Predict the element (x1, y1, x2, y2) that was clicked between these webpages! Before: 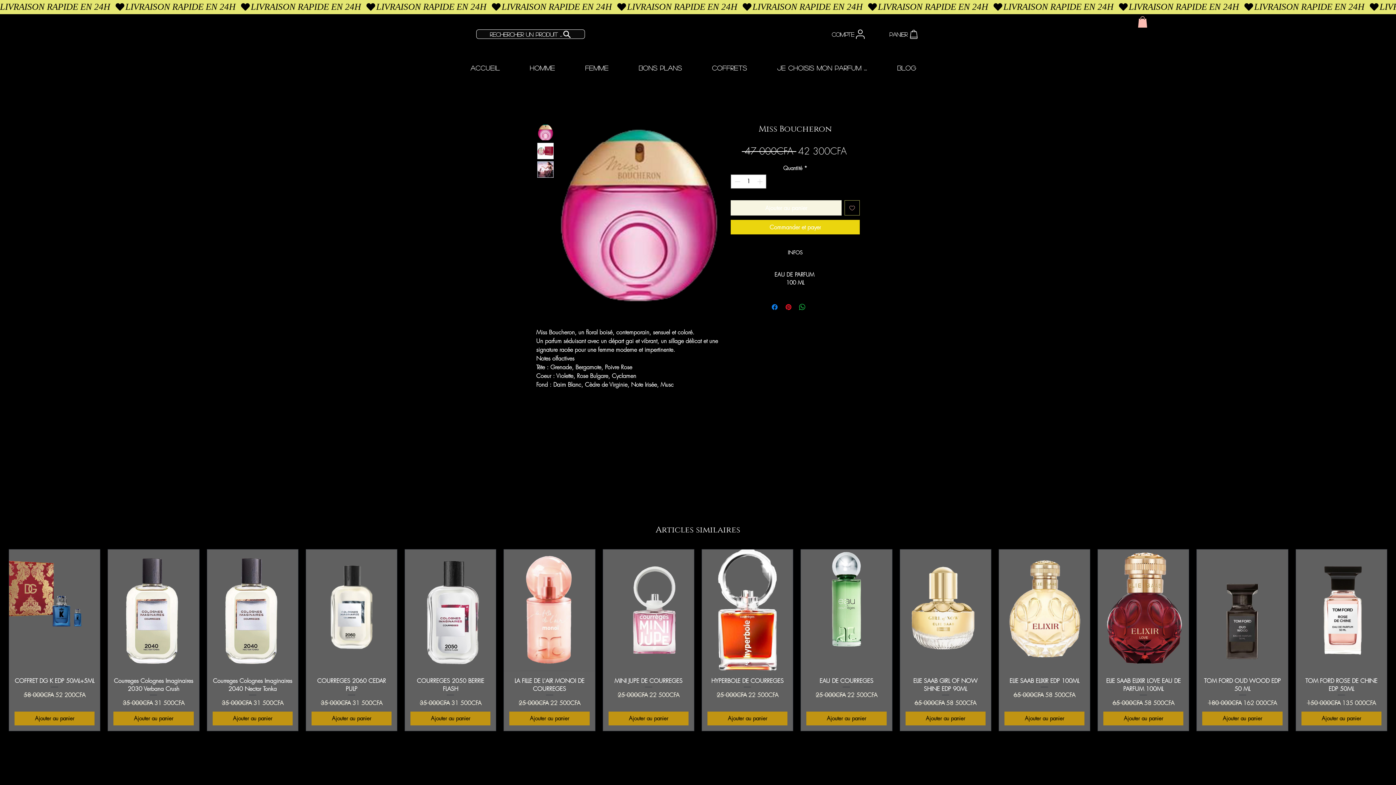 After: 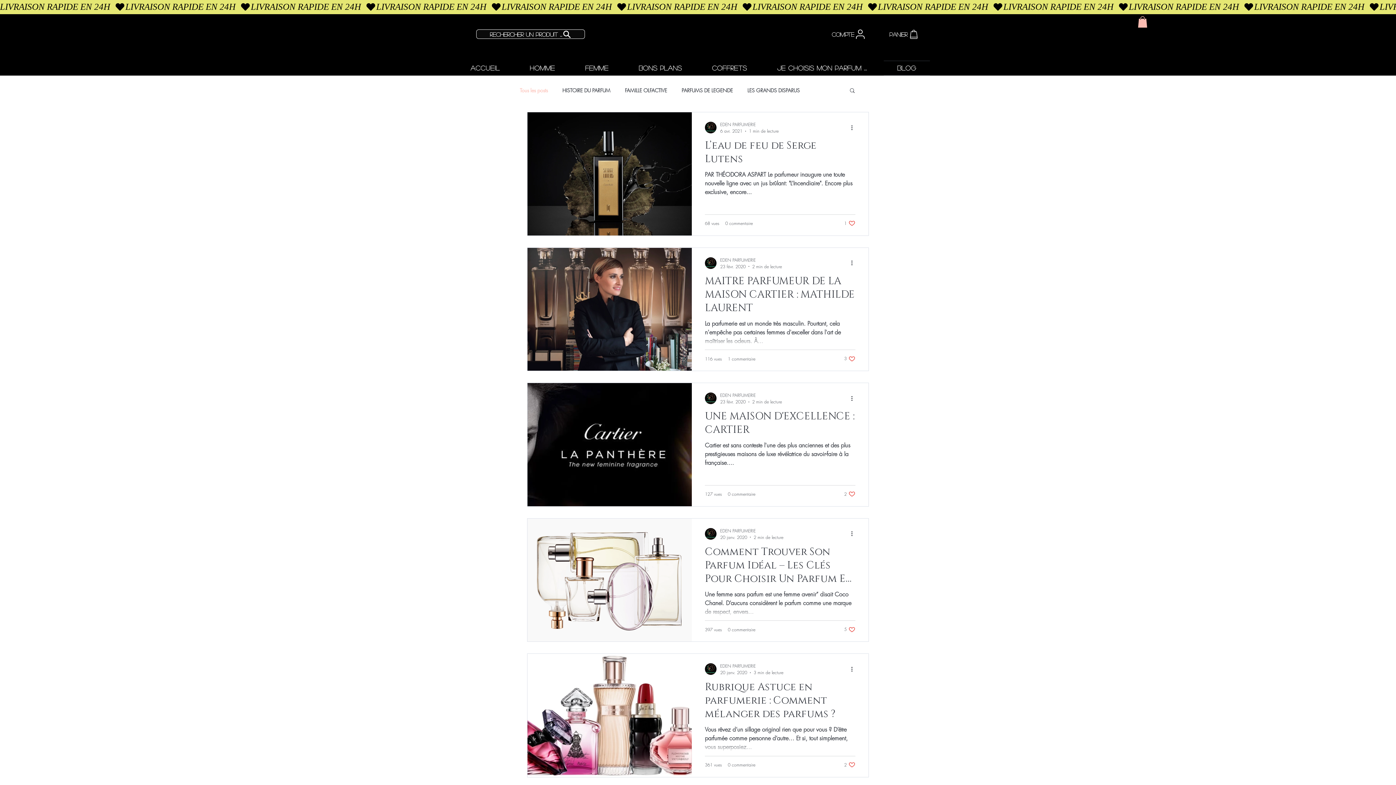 Action: label: Blog bbox: (883, 60, 930, 75)